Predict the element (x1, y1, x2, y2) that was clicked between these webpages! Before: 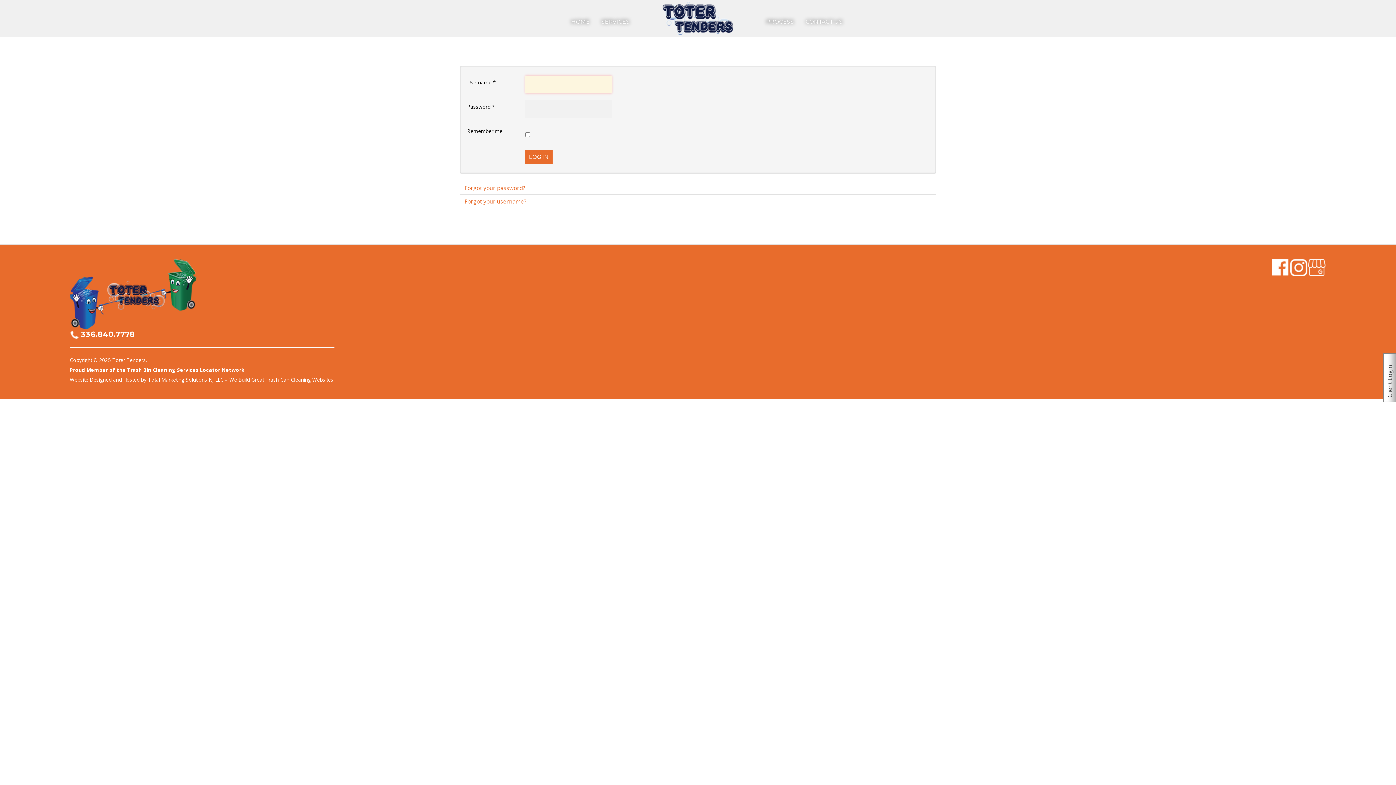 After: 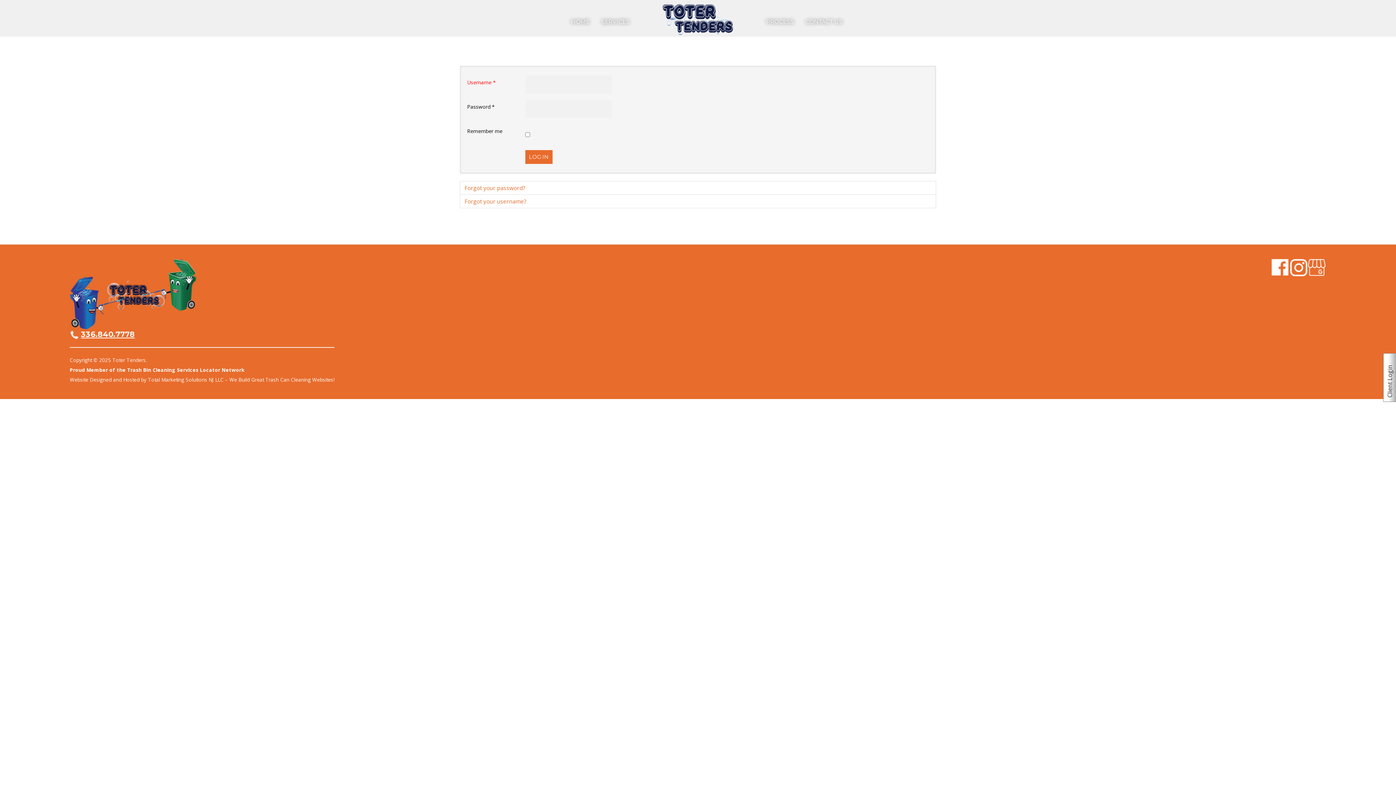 Action: bbox: (81, 329, 134, 338) label: 336.840.7778